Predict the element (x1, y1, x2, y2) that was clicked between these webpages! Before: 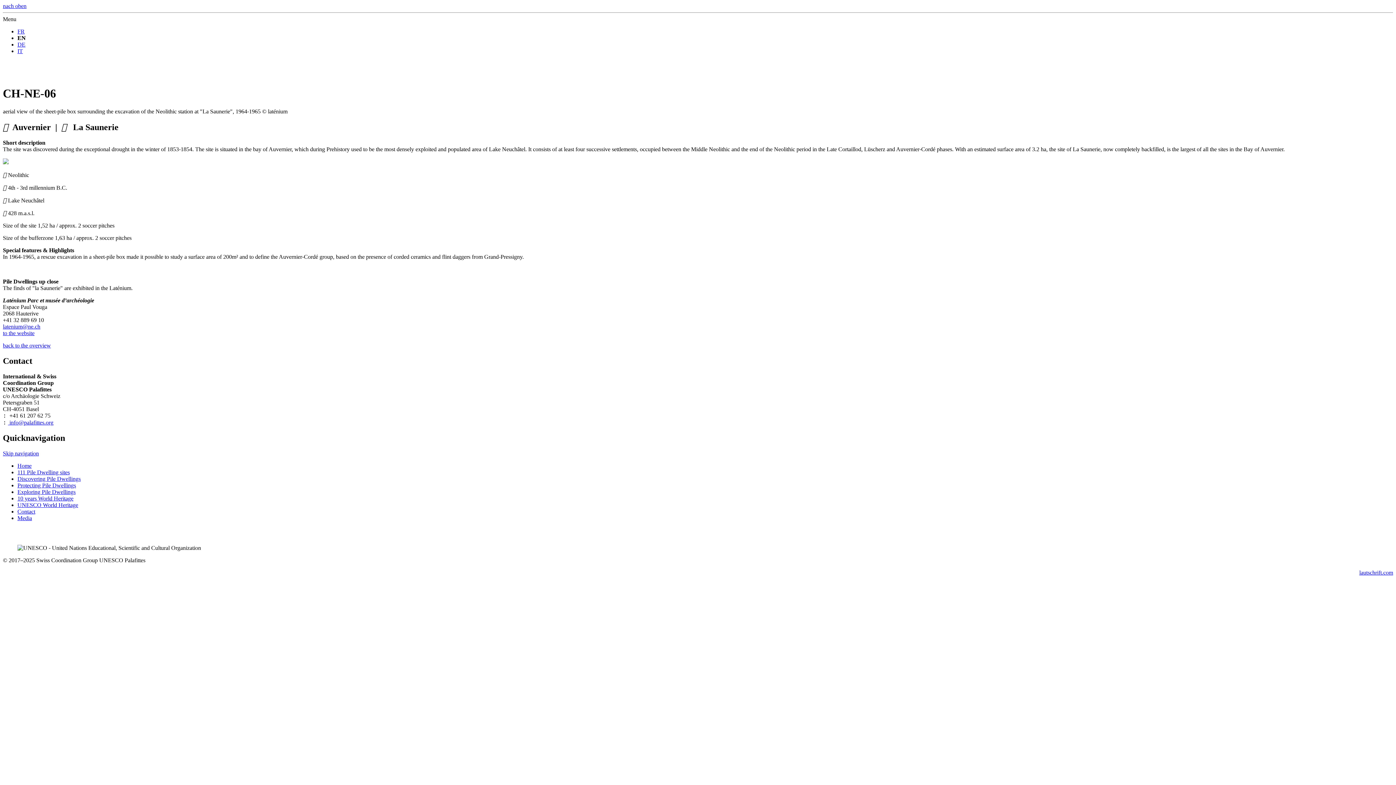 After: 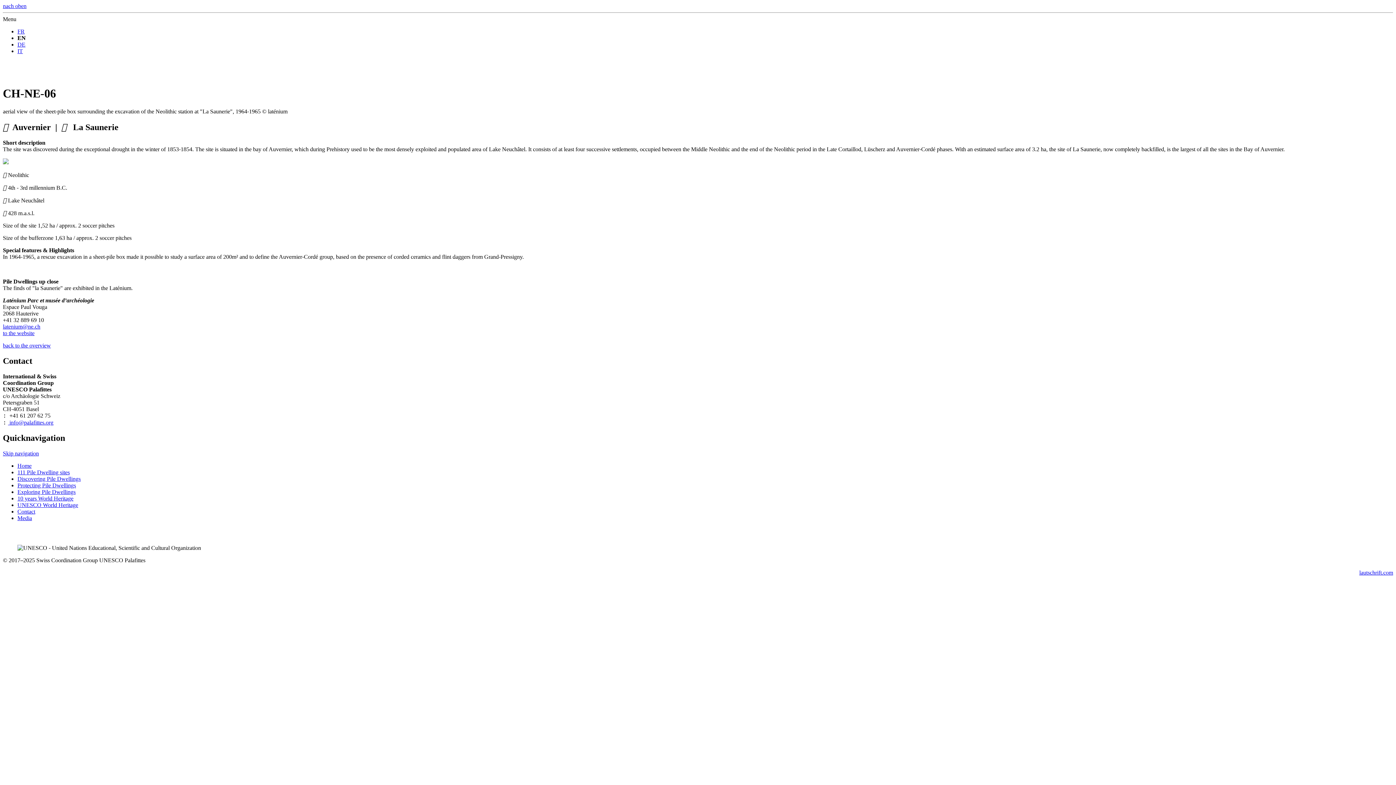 Action: bbox: (2, 2, 26, 9) label: nach oben